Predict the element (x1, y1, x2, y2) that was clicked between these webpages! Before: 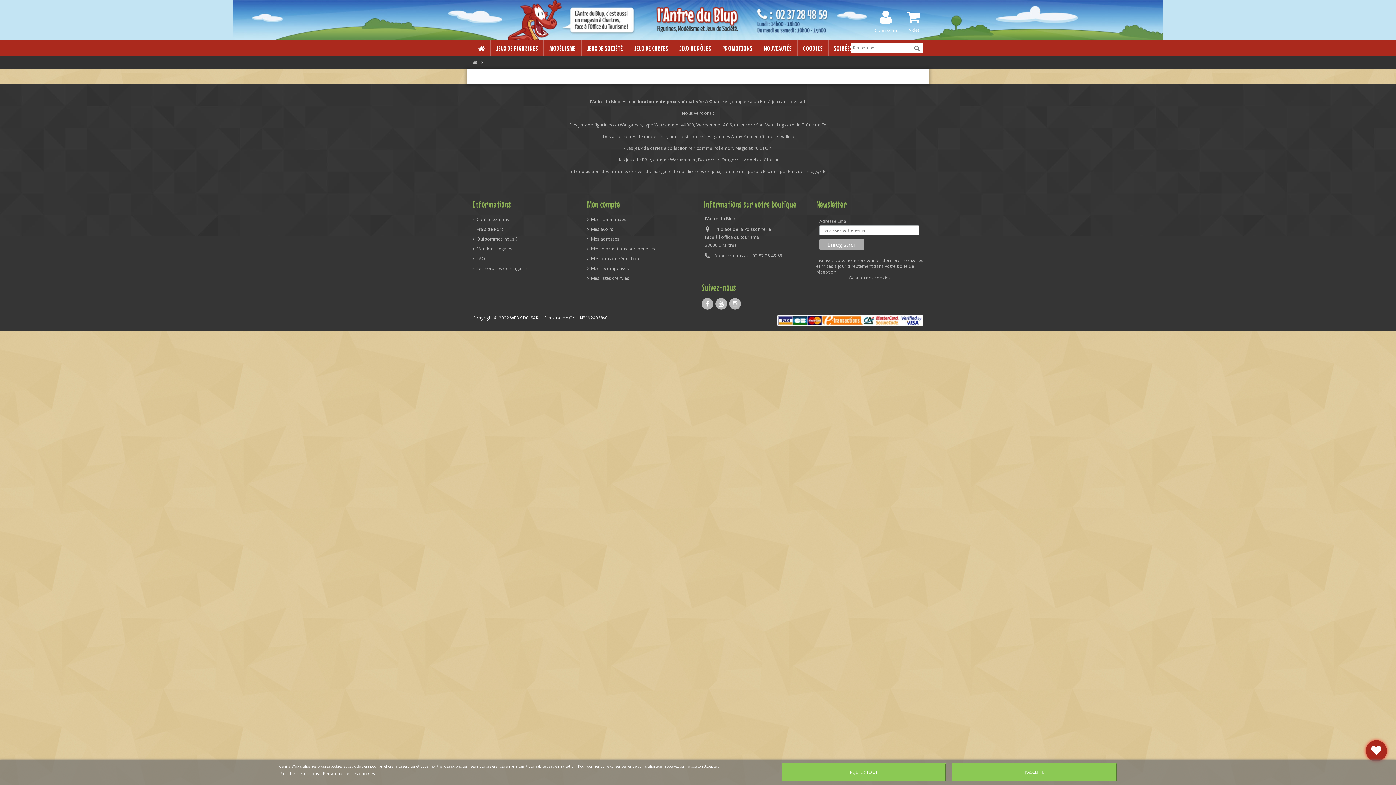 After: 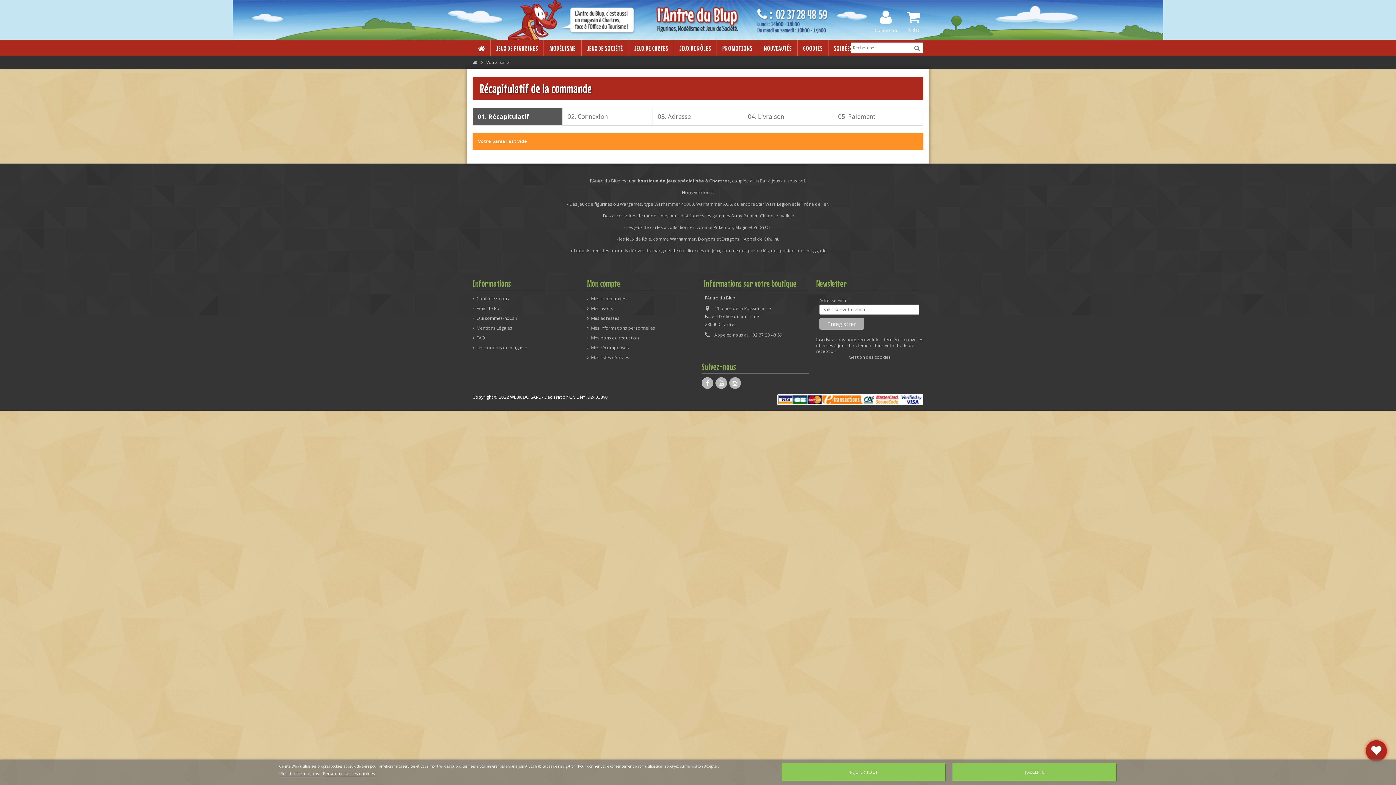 Action: bbox: (899, 8, 927, 32) label: PANIER
(vide)